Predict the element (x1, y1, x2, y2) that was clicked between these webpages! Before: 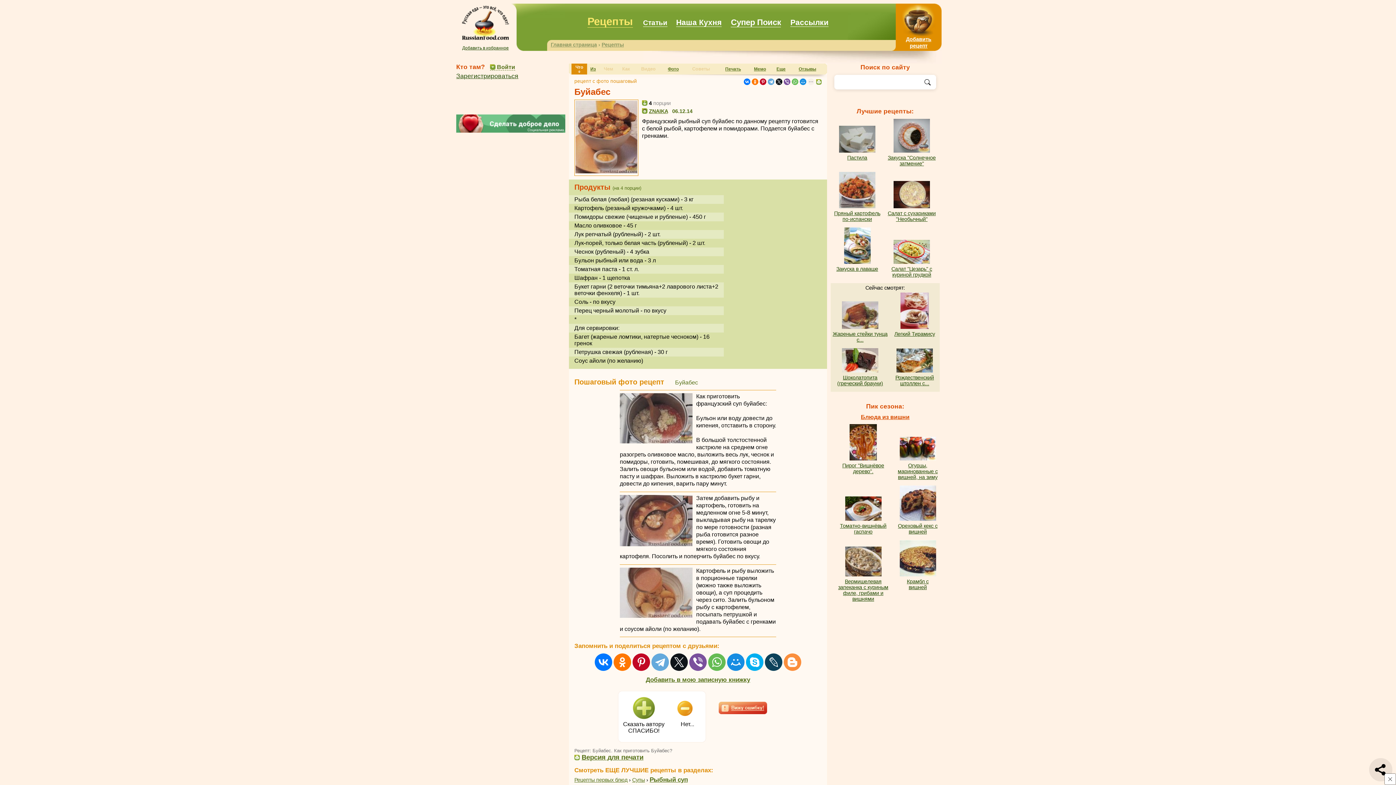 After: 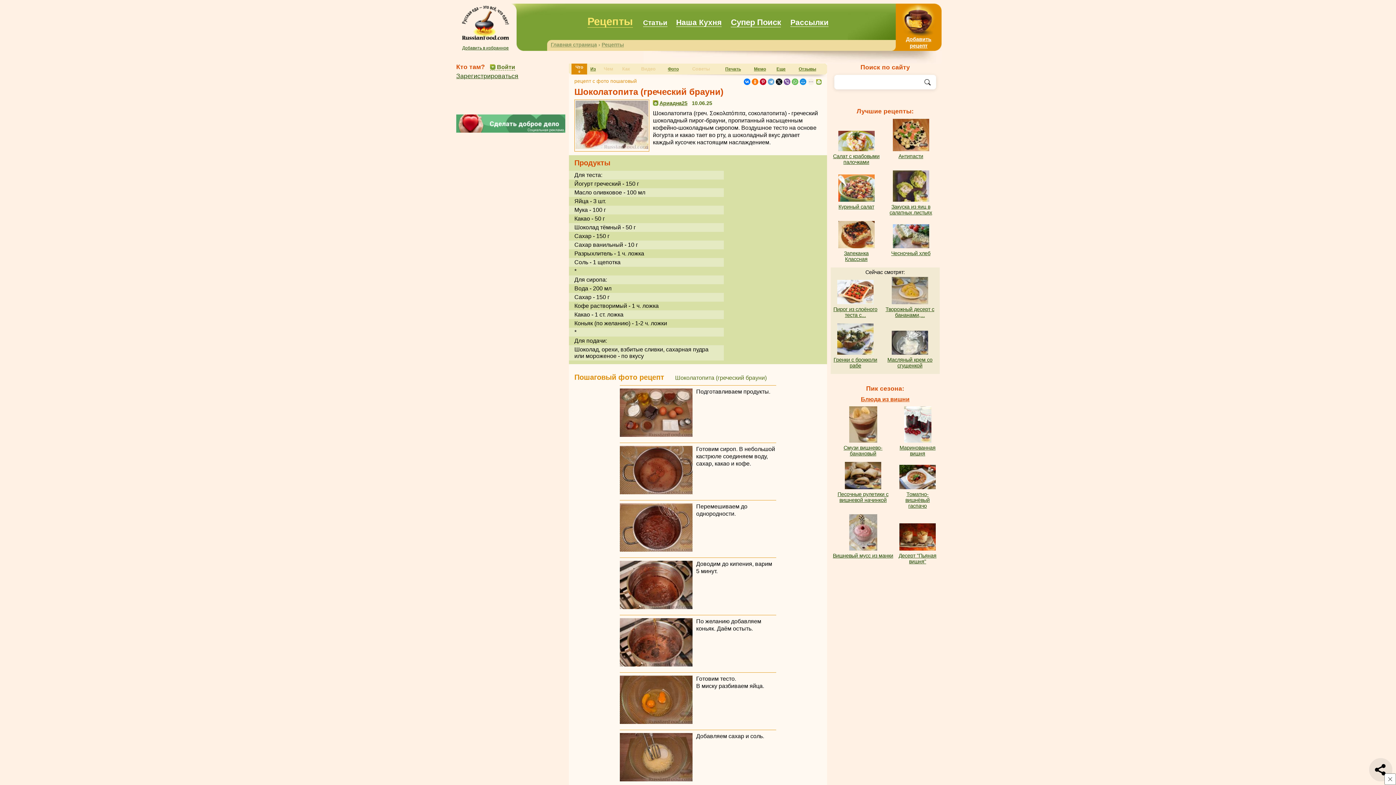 Action: bbox: (837, 374, 883, 386) label: Шоколатопита (греческий брауни)